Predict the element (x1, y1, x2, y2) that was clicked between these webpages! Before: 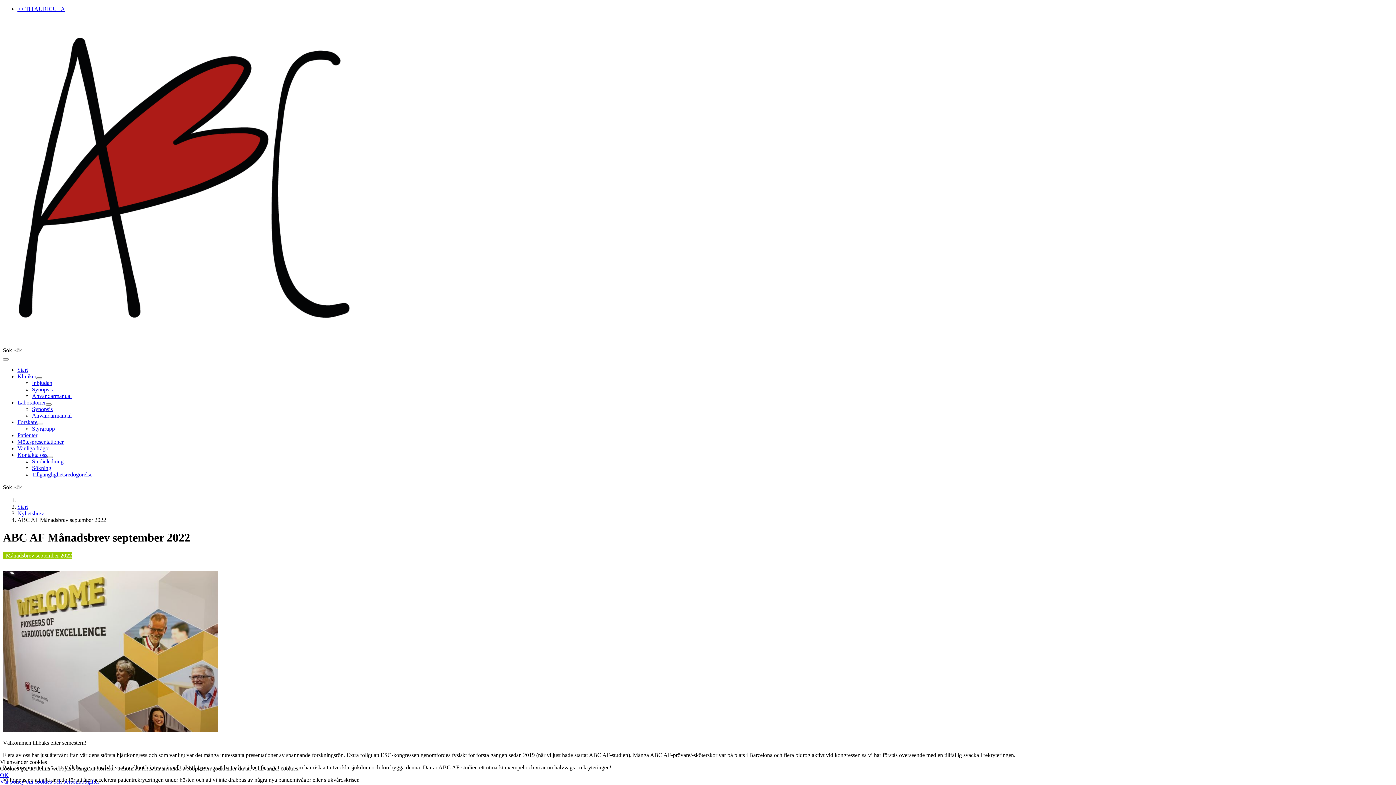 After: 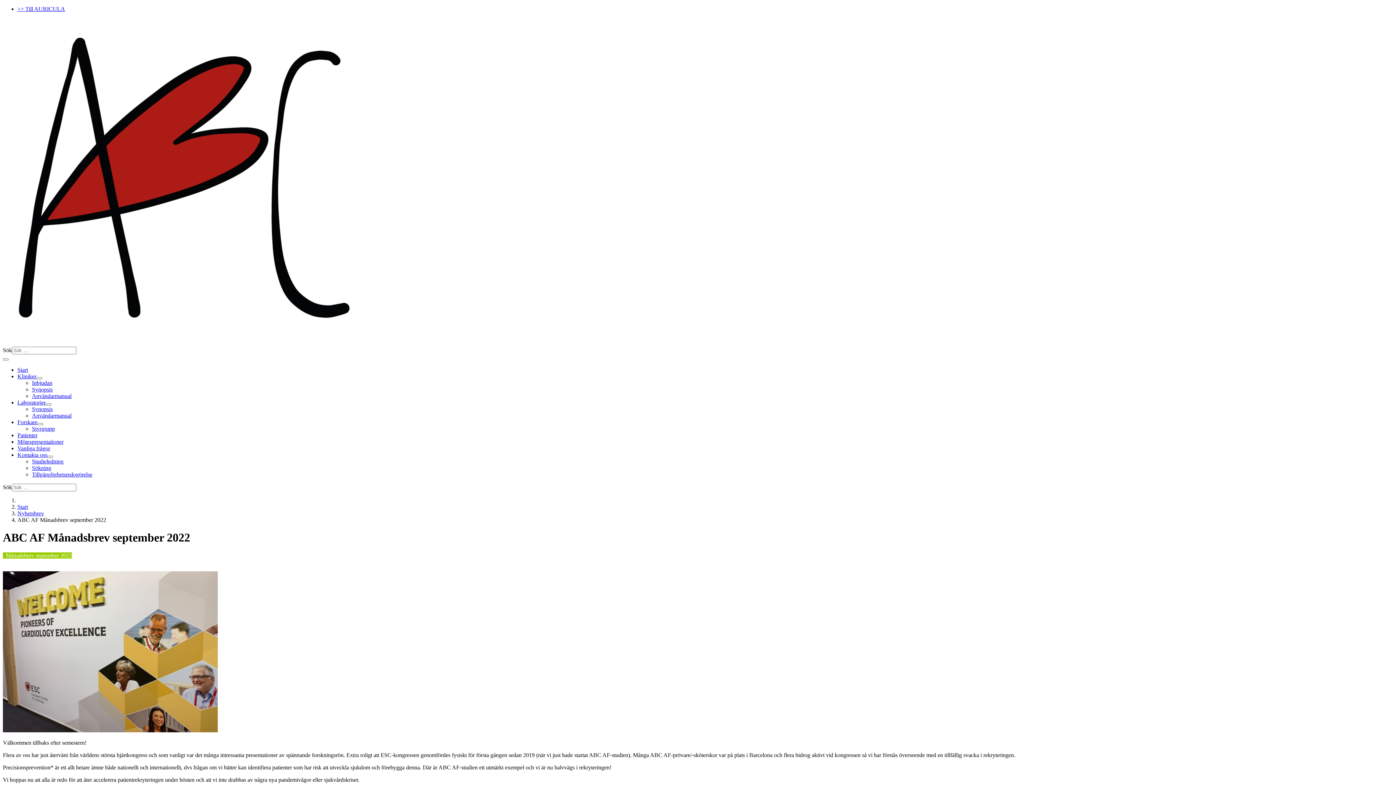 Action: bbox: (0, 772, 8, 778) label: OK